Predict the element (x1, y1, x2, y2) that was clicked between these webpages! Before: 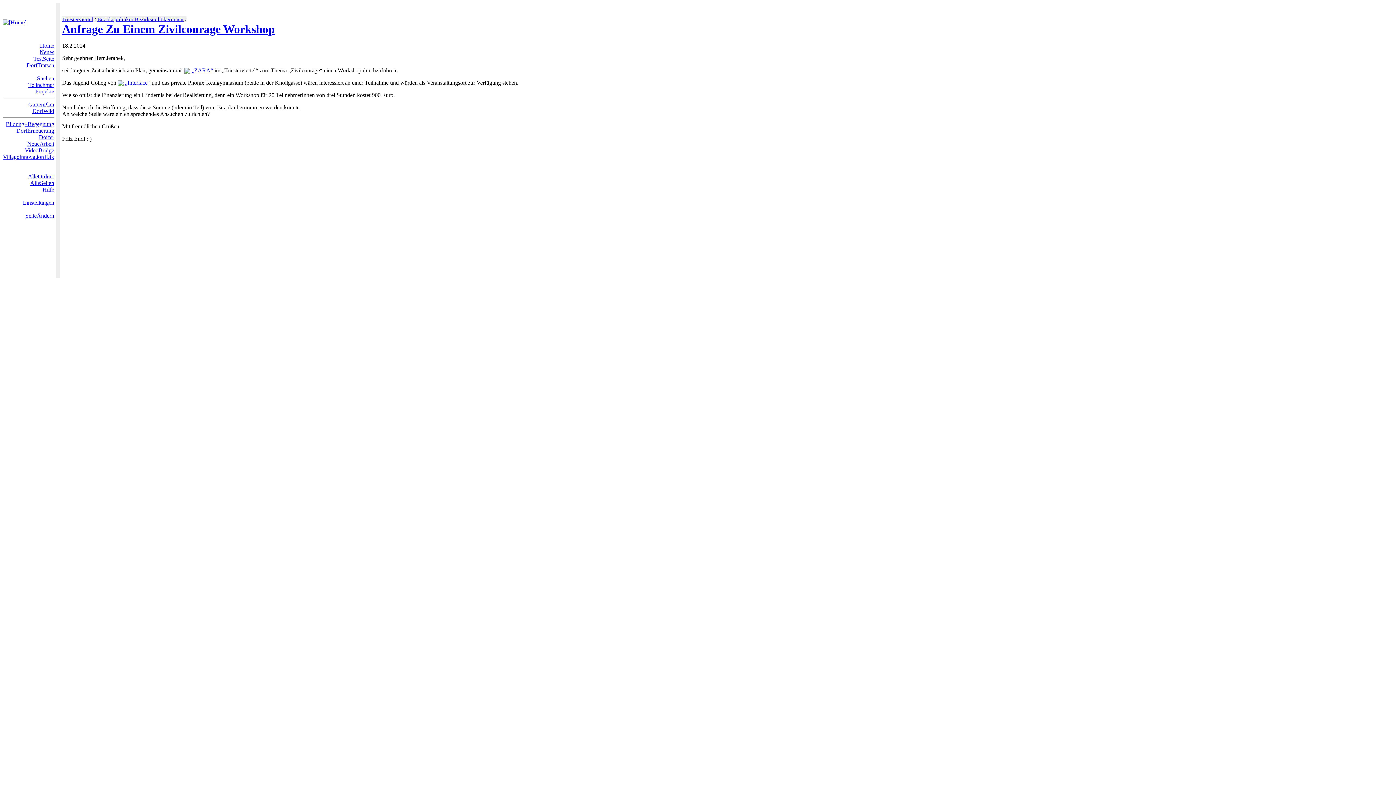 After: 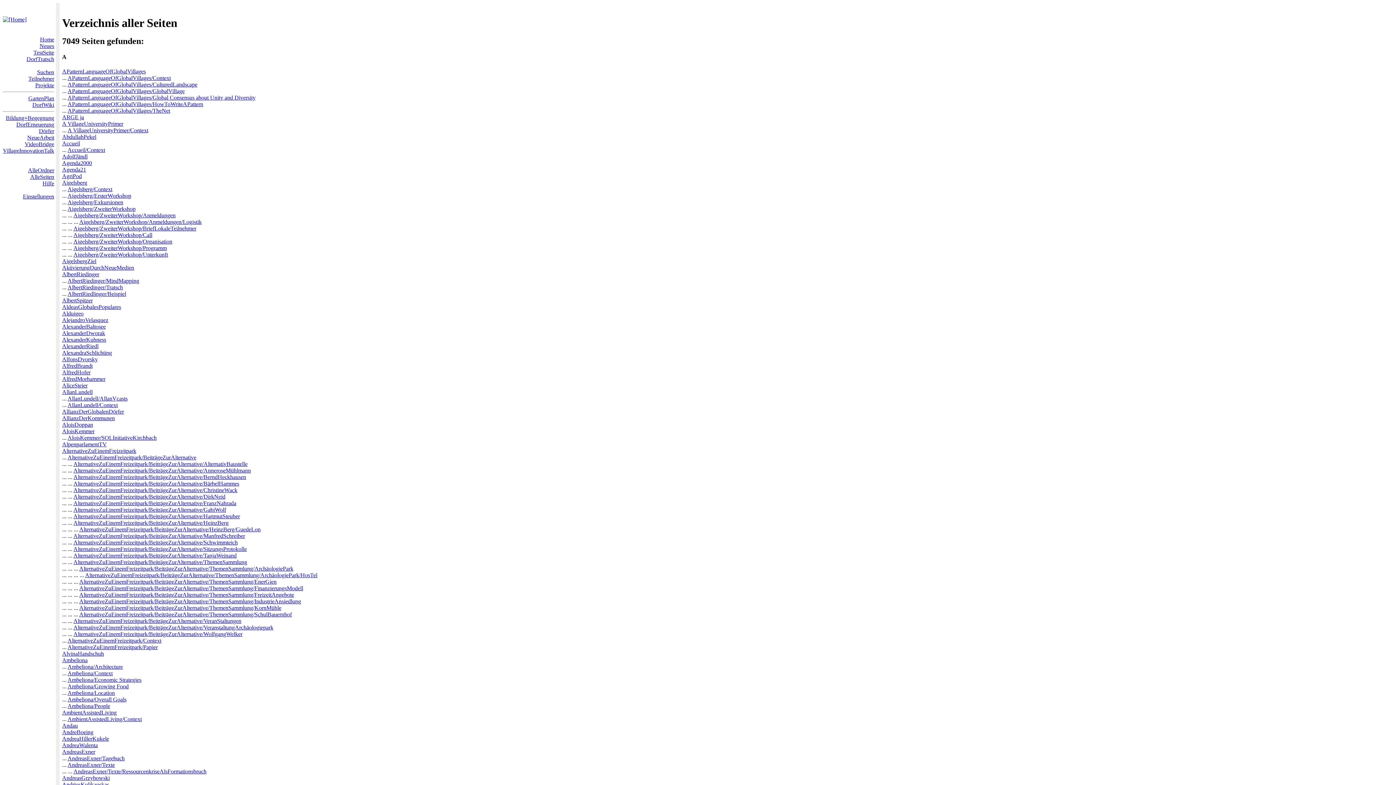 Action: bbox: (30, 180, 54, 186) label: AlleSeiten